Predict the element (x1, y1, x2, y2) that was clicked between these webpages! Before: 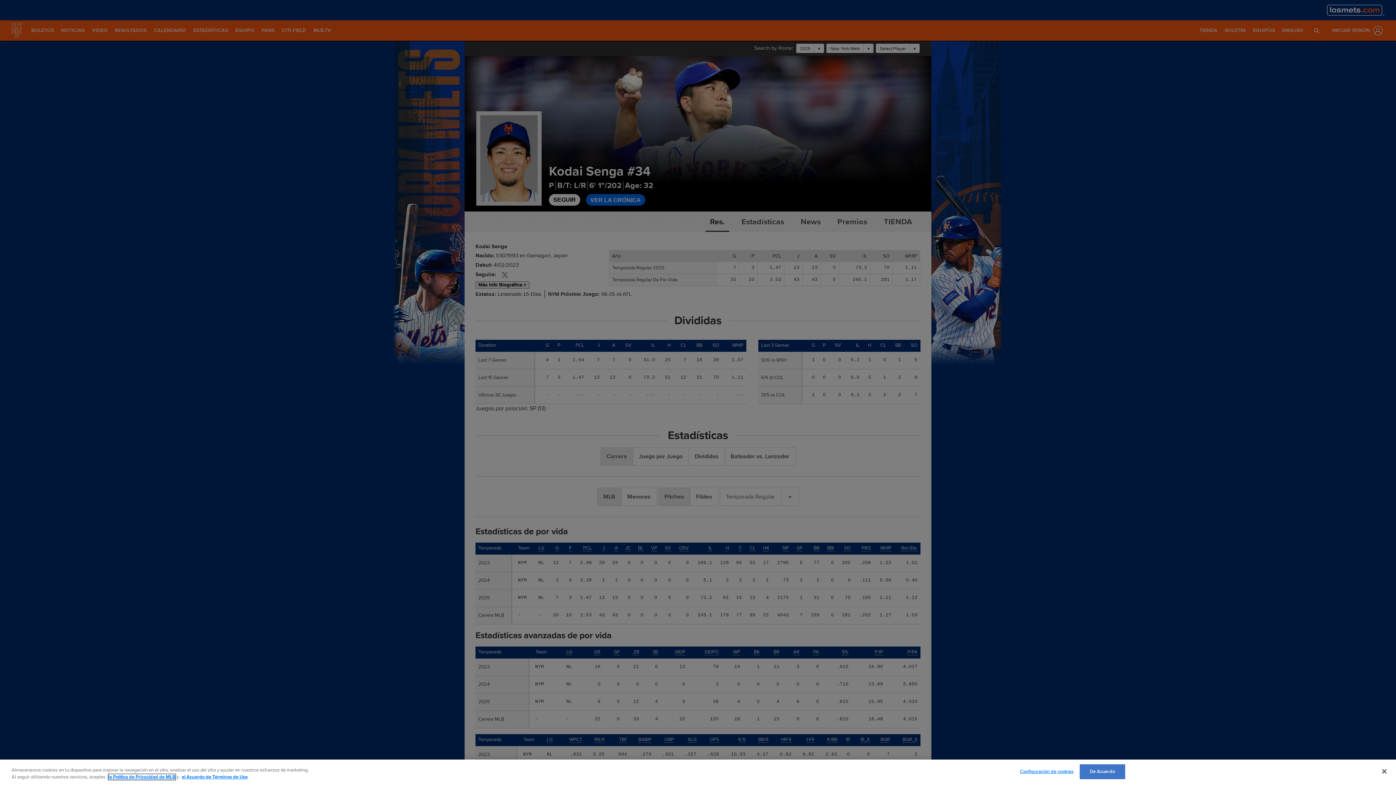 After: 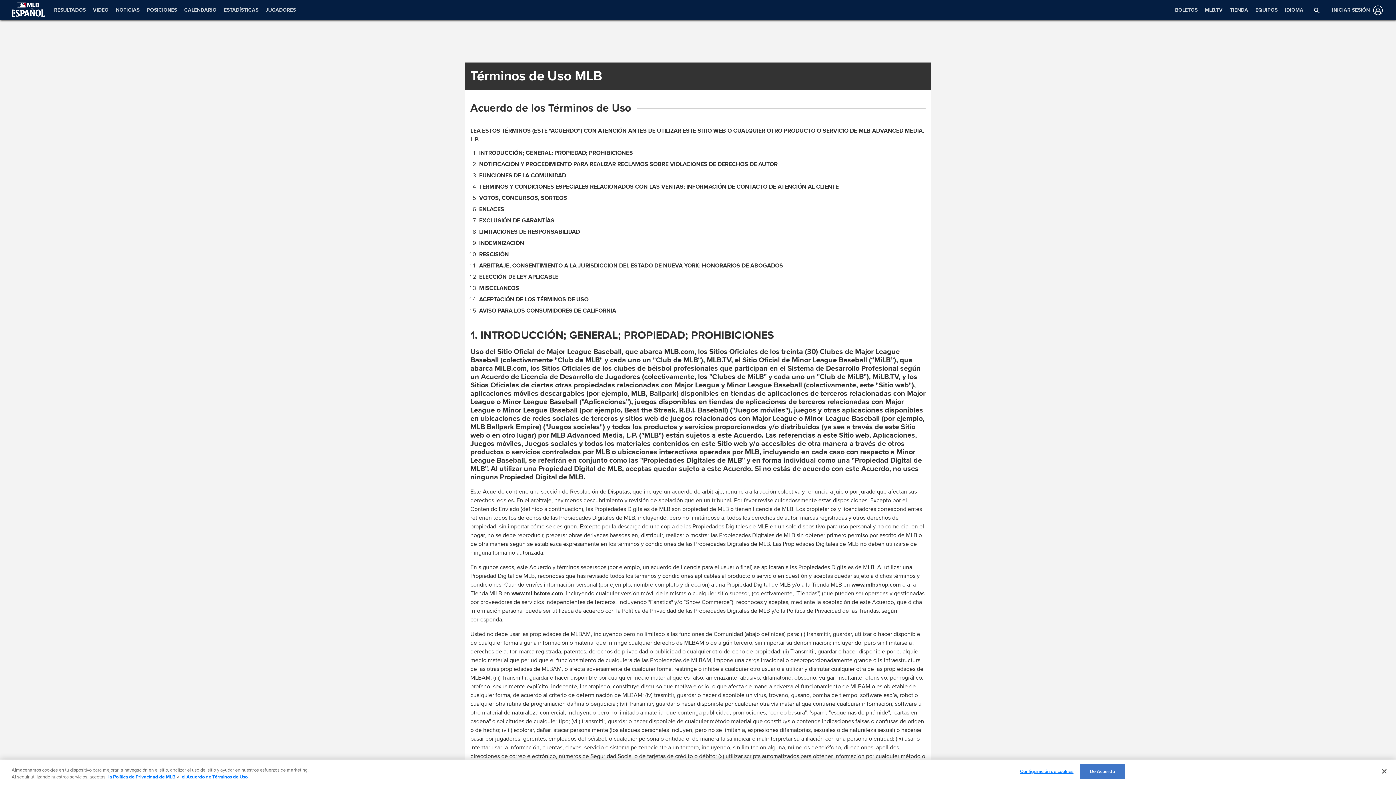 Action: label: el Acuerdo de Términos de Uso bbox: (181, 774, 247, 780)